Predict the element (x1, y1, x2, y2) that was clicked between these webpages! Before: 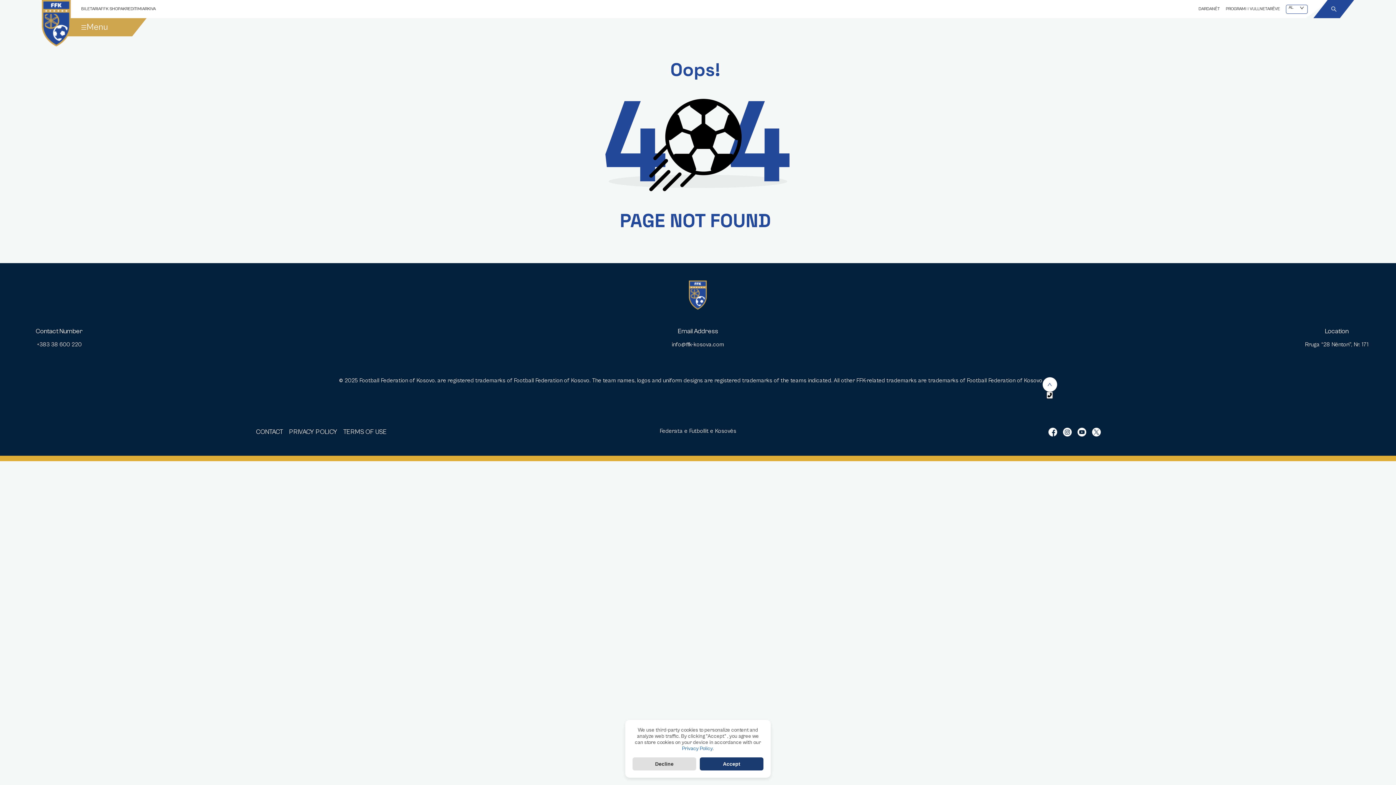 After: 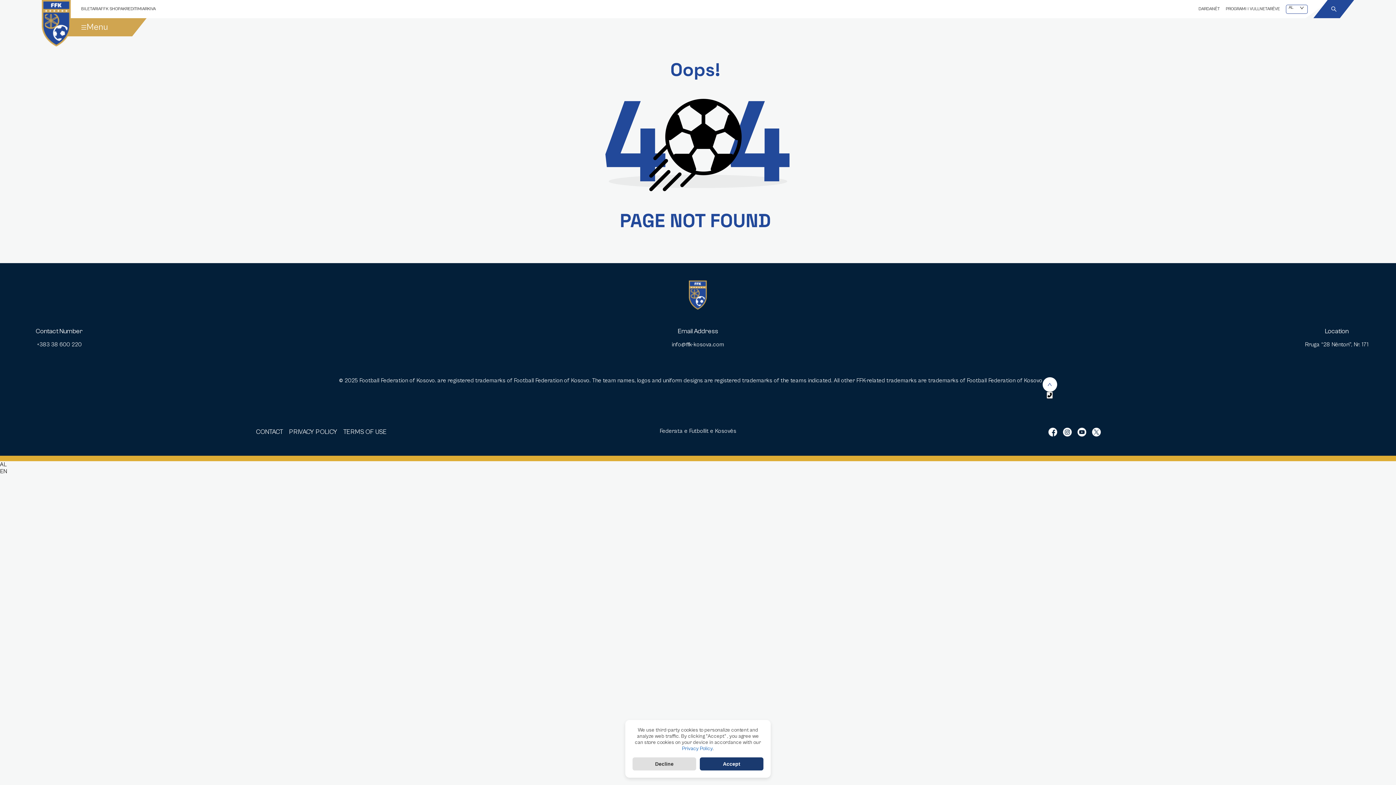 Action: label: AL bbox: (1289, 4, 1305, 10)